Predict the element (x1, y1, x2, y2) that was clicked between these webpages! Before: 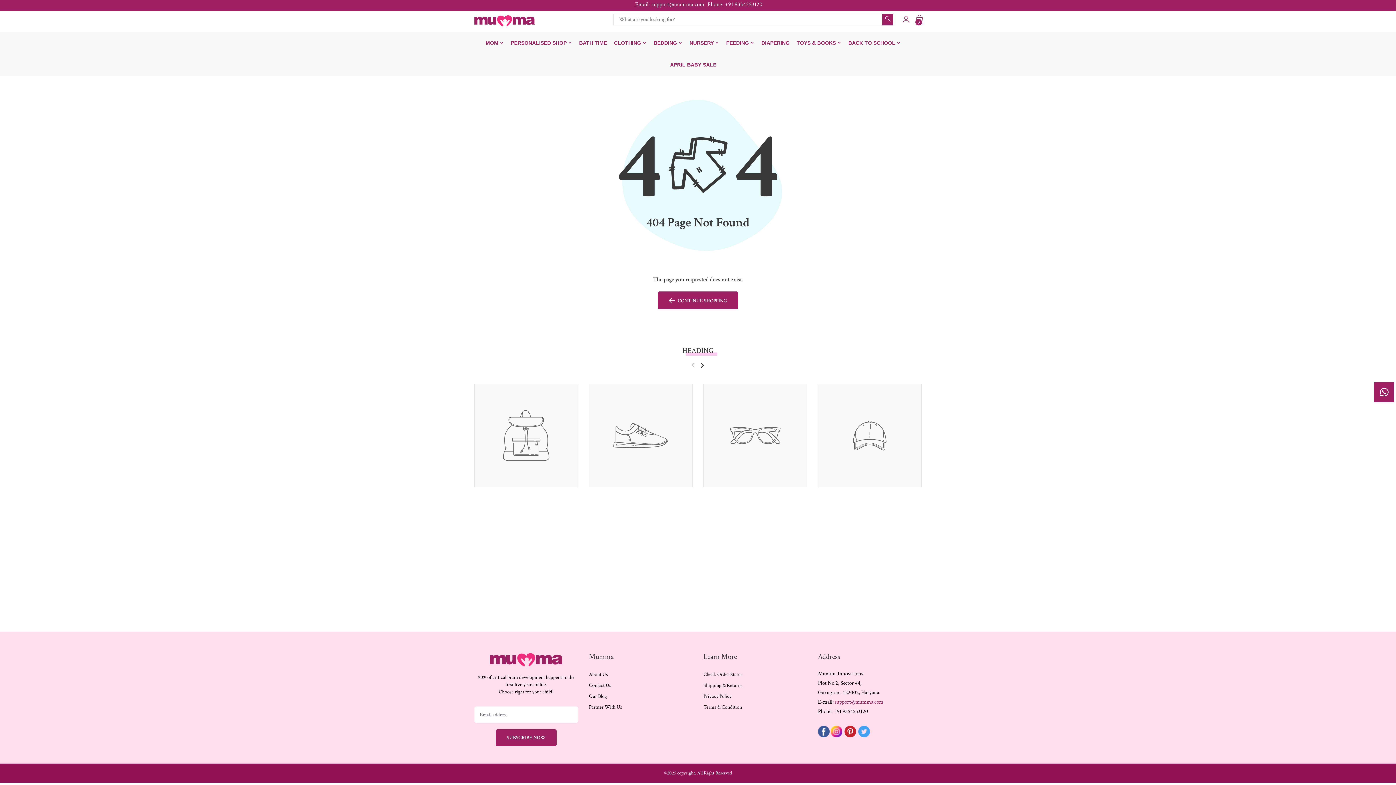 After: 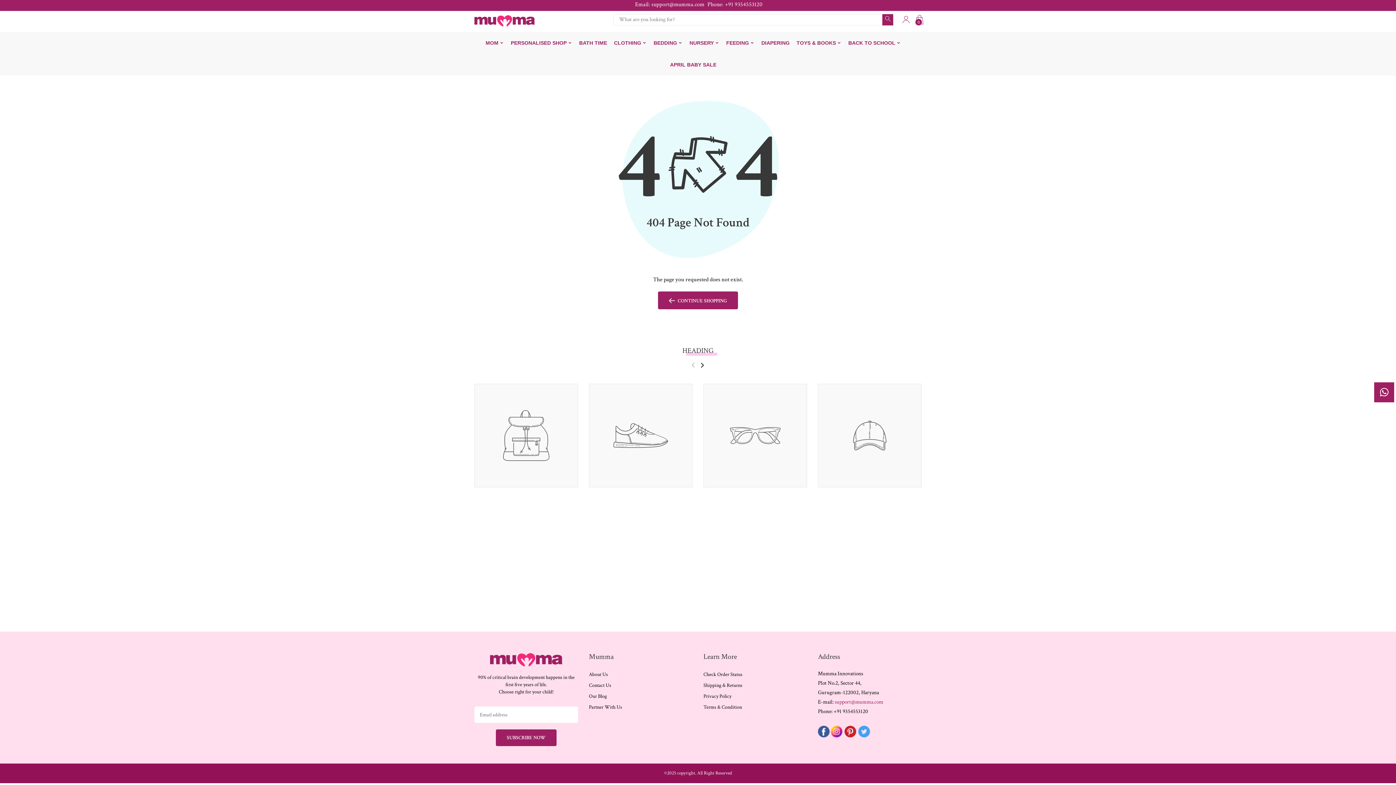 Action: bbox: (818, 728, 829, 734)